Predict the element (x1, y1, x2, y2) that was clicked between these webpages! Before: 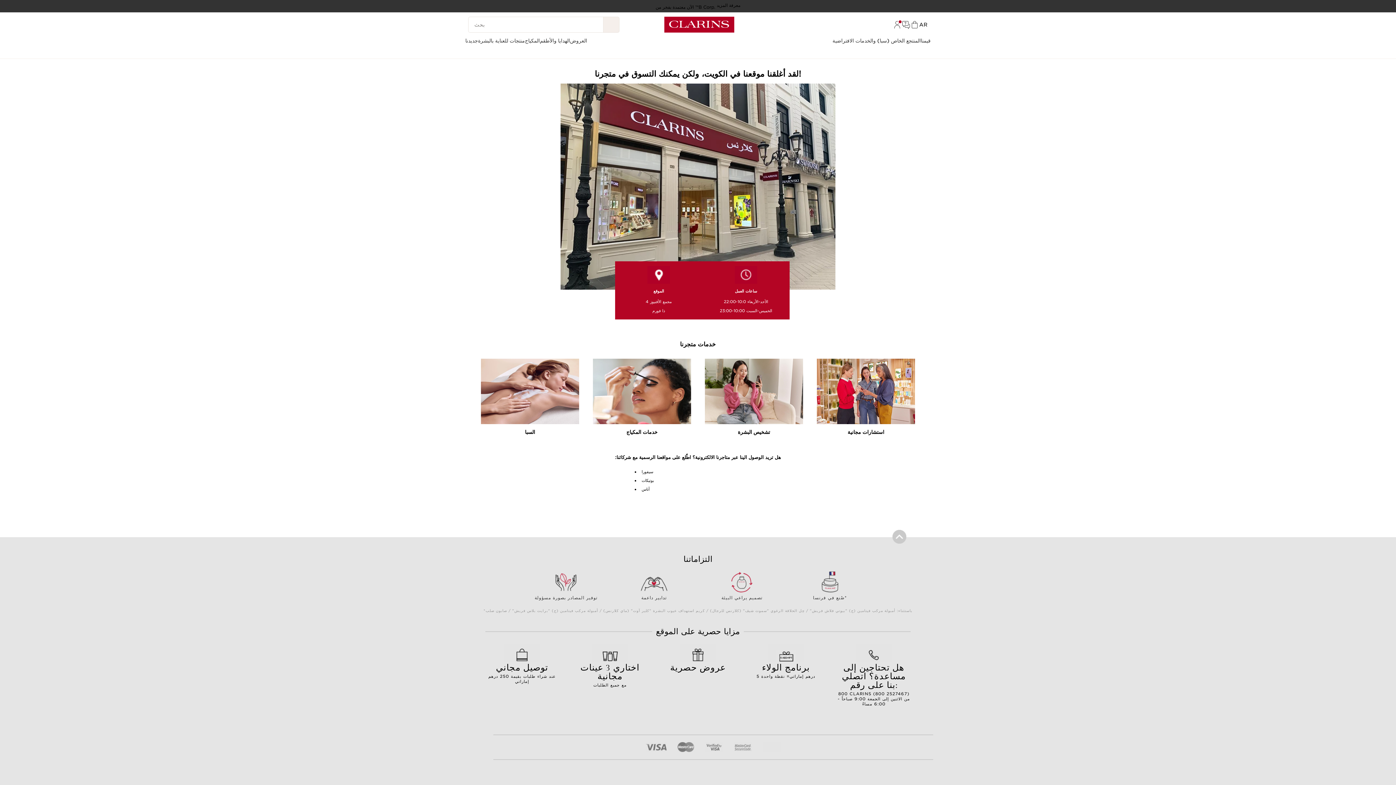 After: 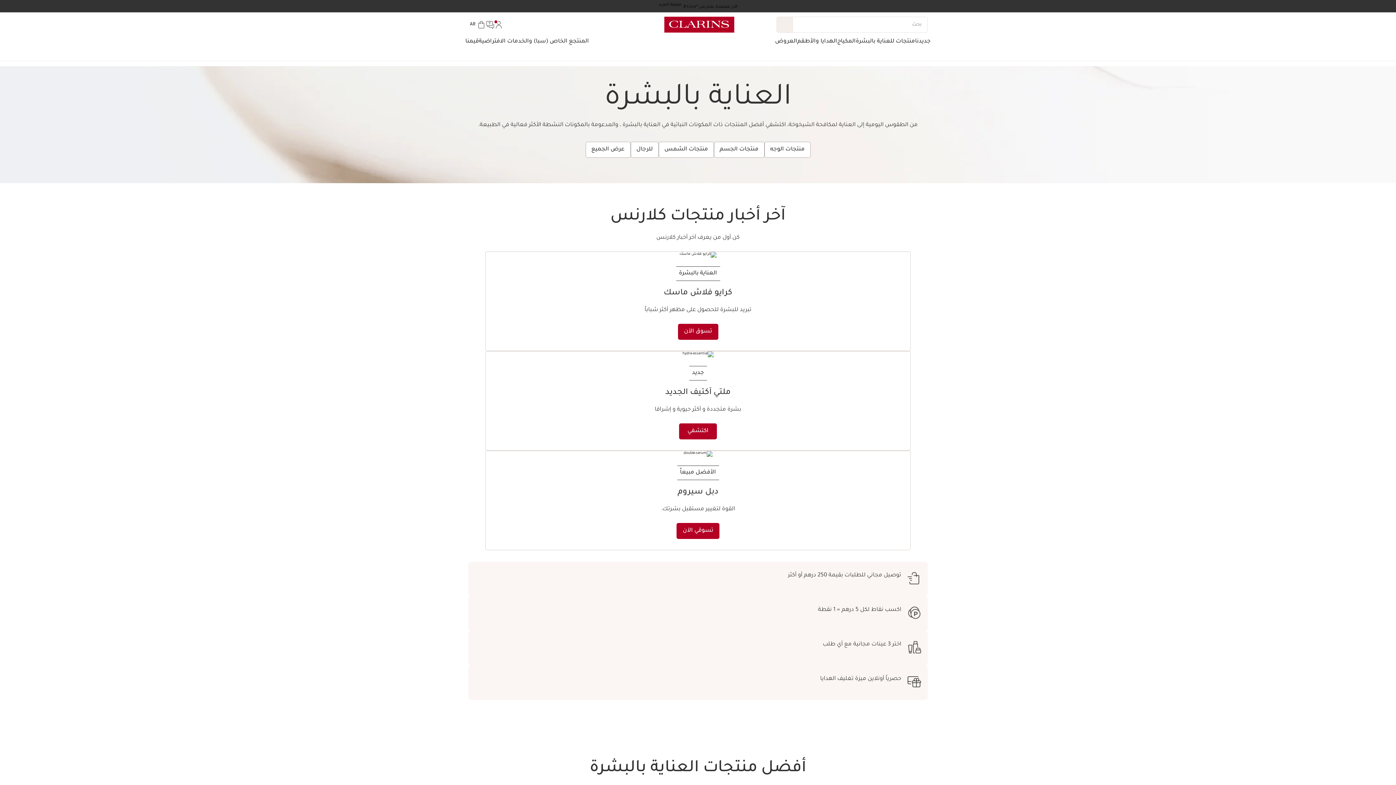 Action: label: منتجات للعناية بالبشرة bbox: (478, 37, 525, 44)